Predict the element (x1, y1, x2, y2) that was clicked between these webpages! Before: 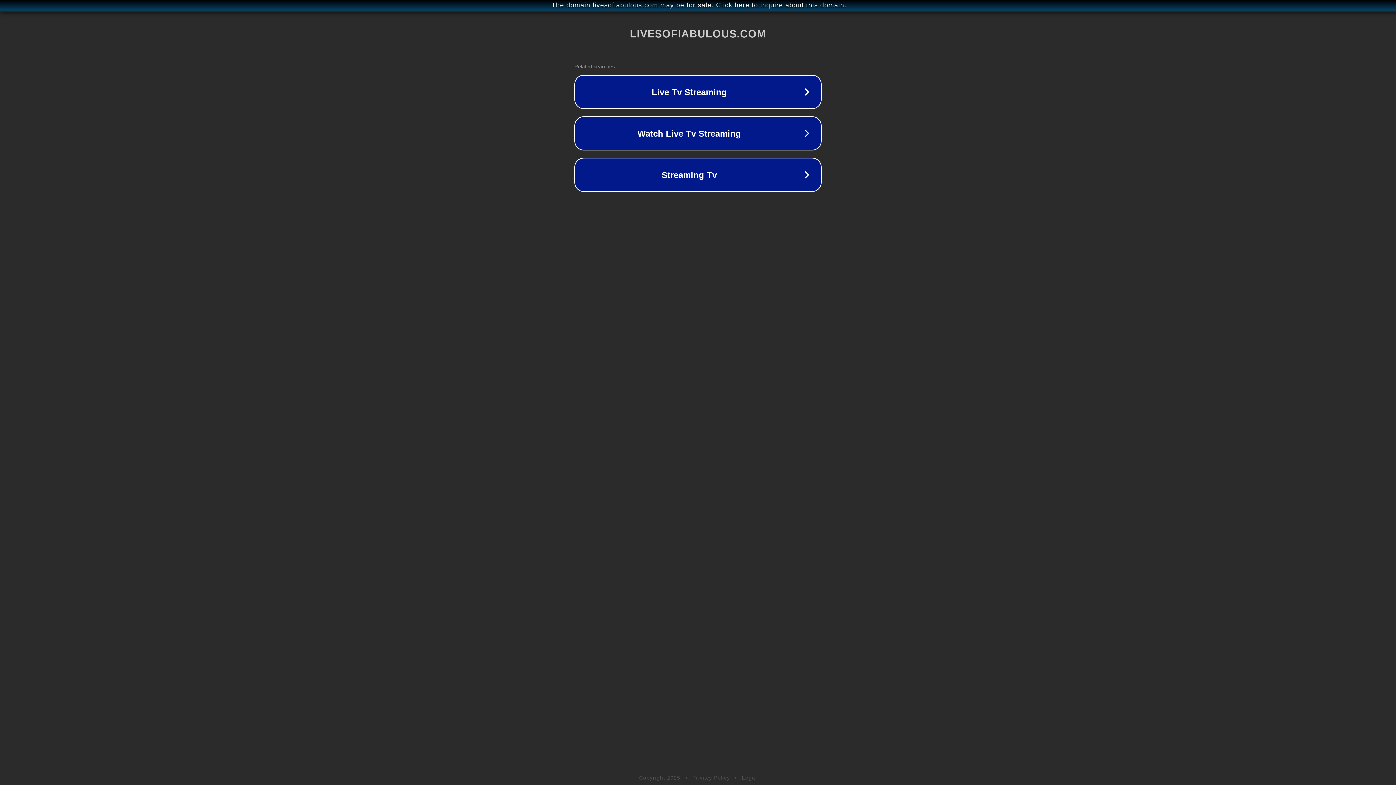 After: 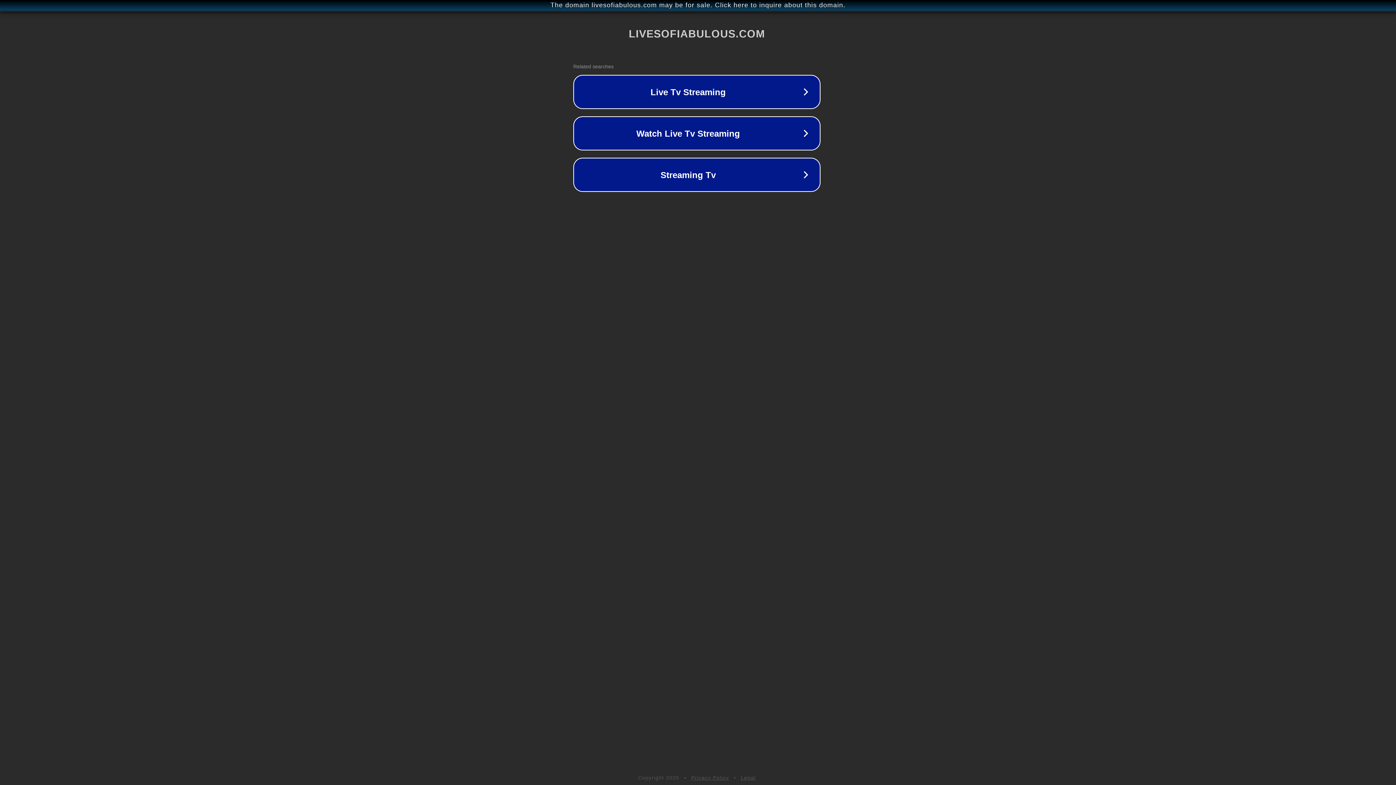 Action: bbox: (1, 1, 1397, 9) label: The domain livesofiabulous.com may be for sale. Click here to inquire about this domain.